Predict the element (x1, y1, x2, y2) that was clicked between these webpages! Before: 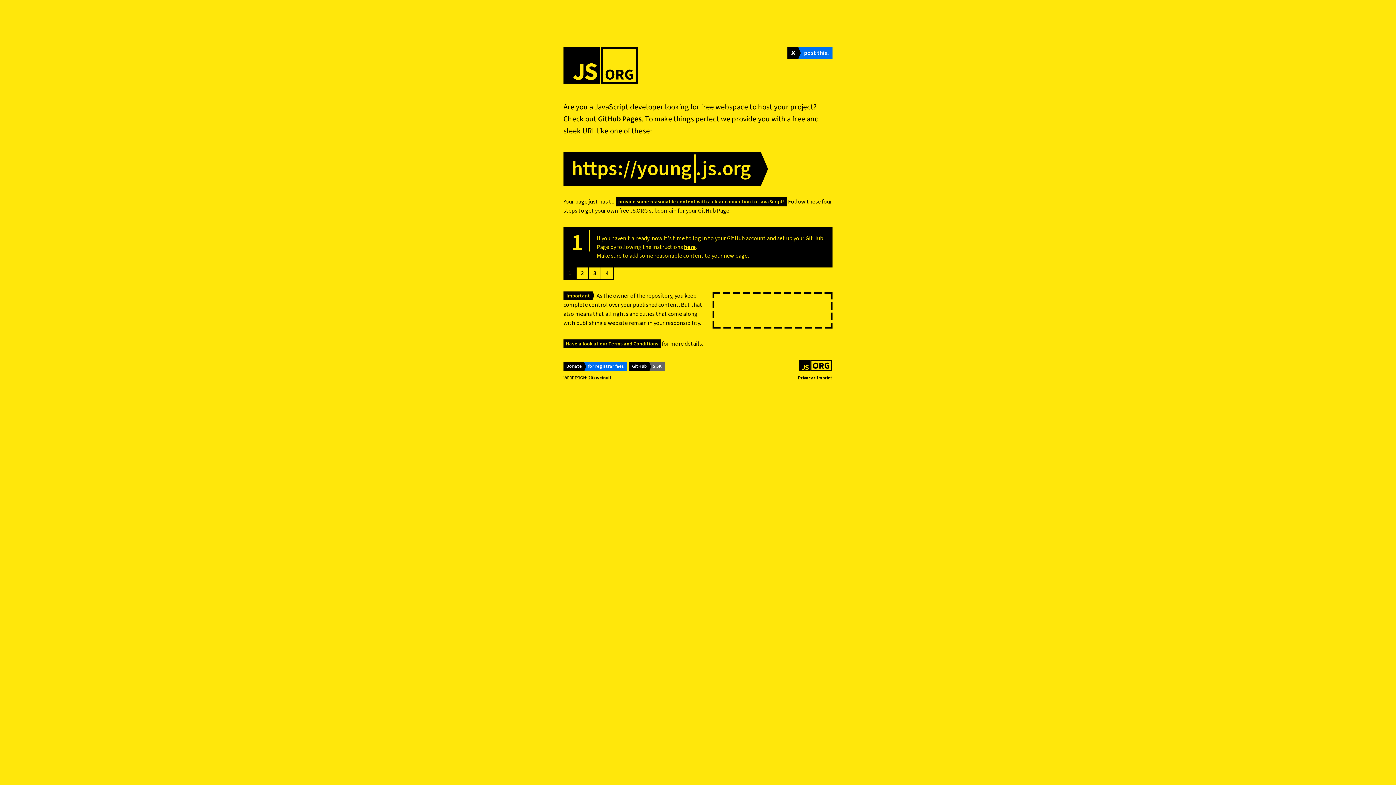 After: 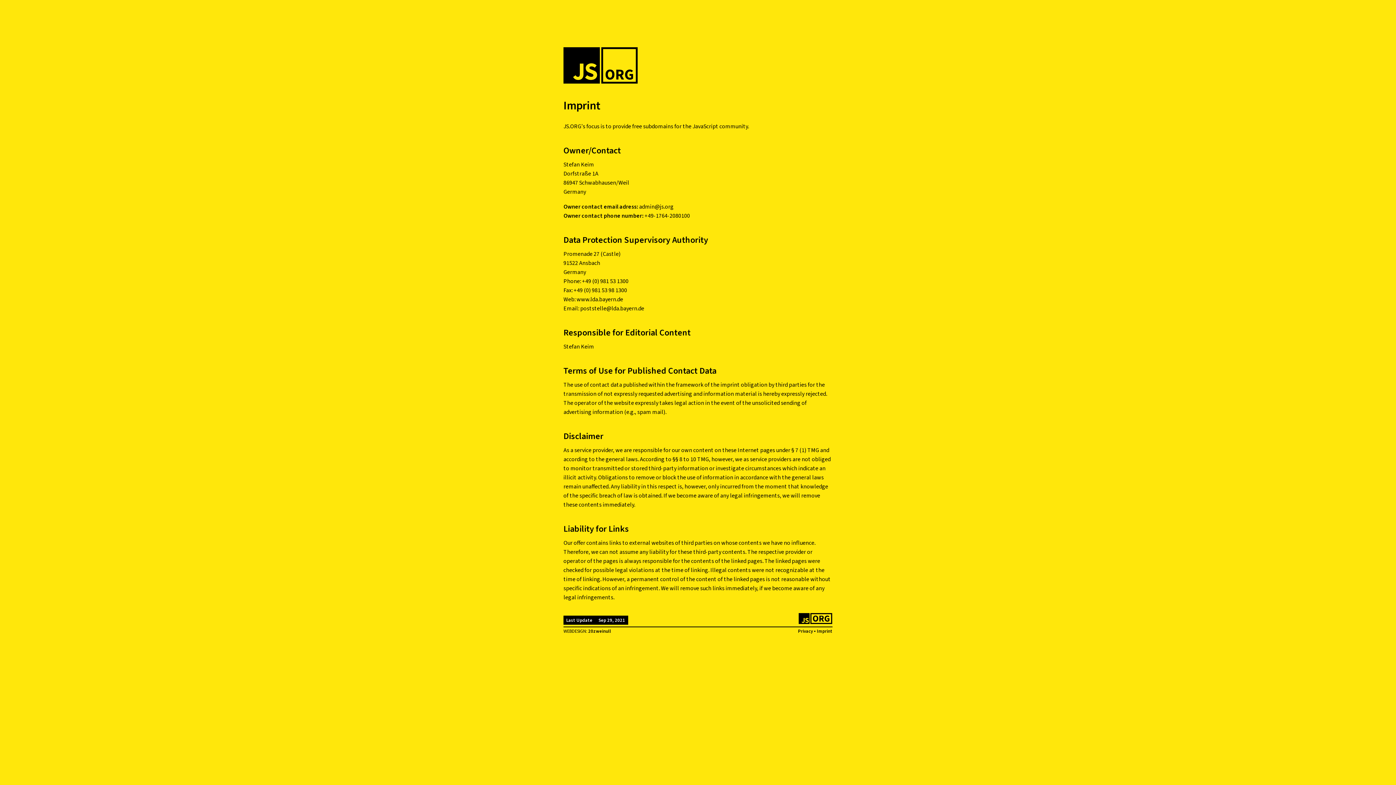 Action: label: Imprint bbox: (817, 374, 832, 381)